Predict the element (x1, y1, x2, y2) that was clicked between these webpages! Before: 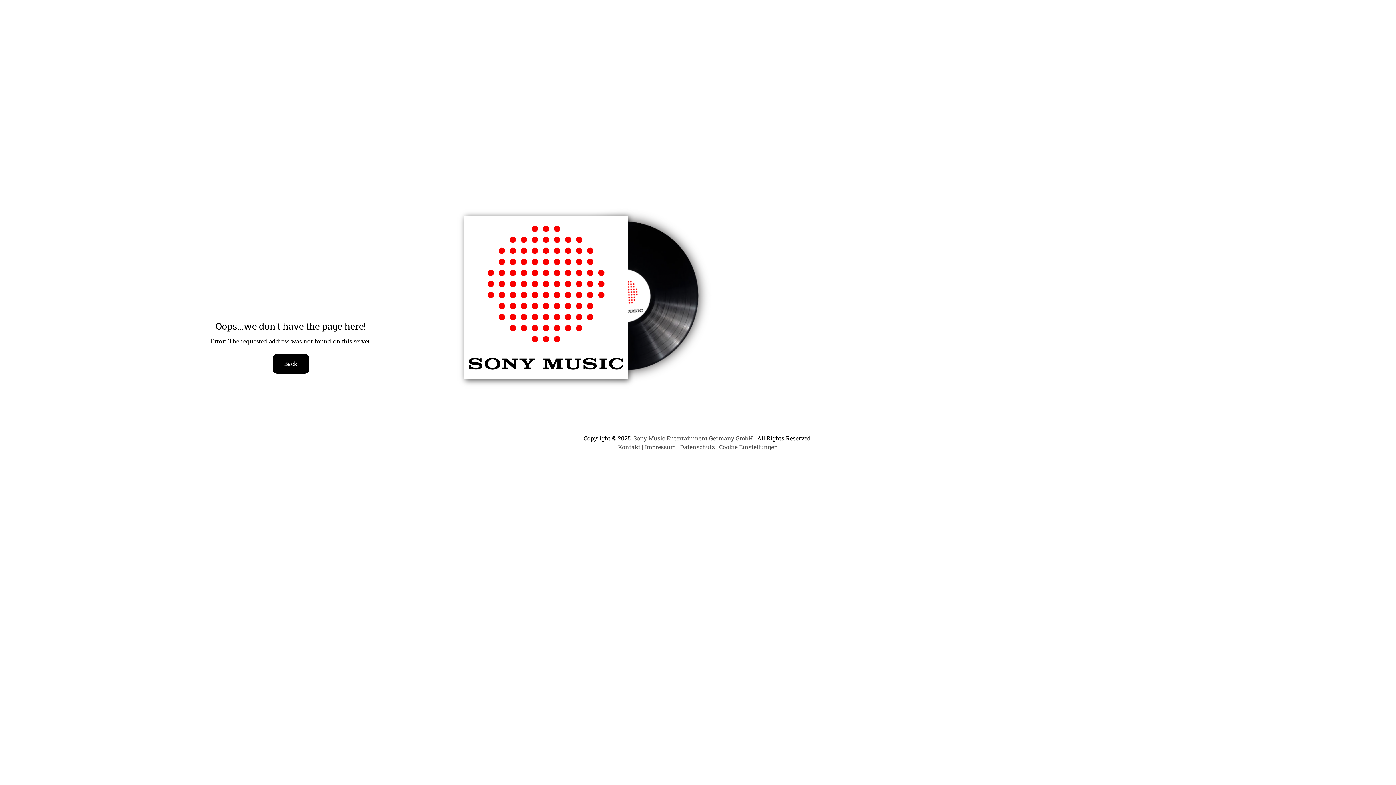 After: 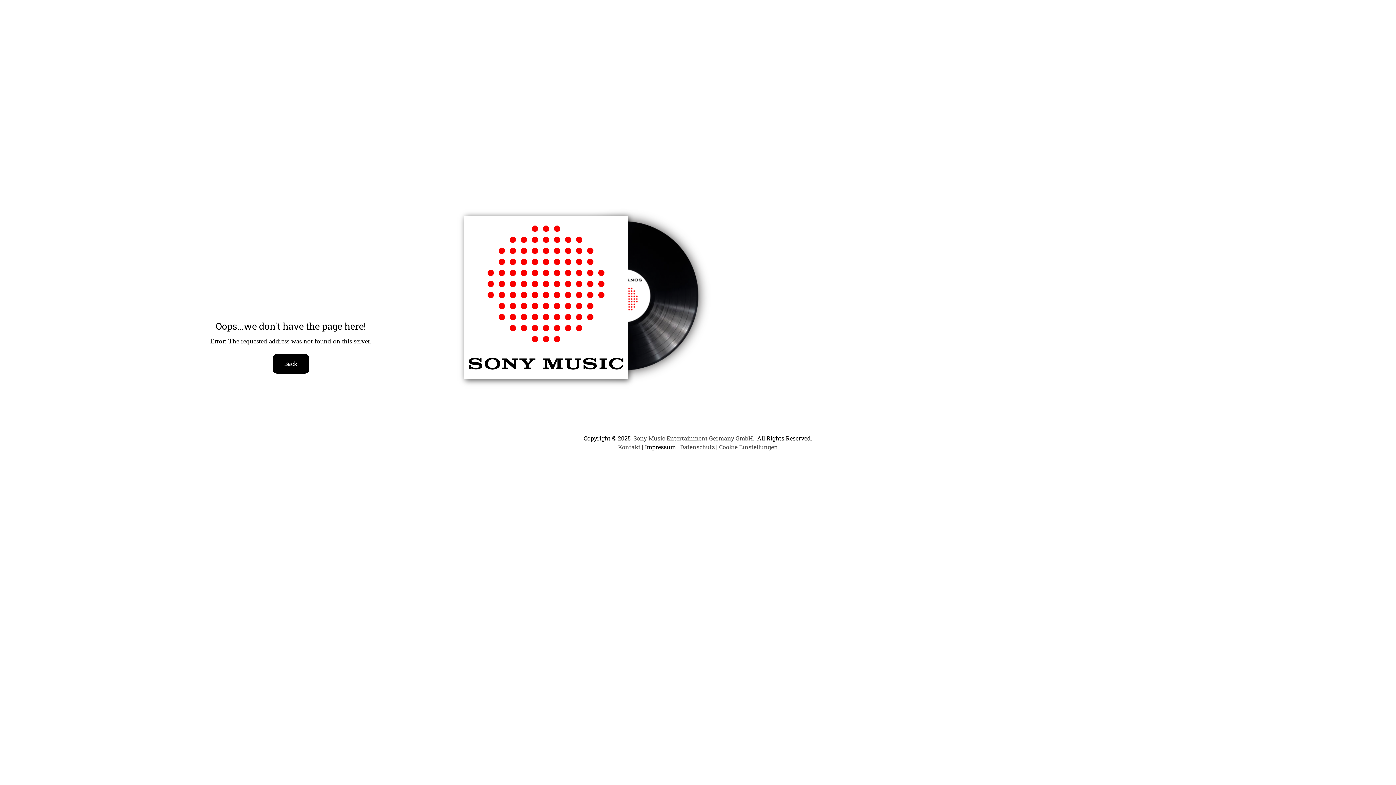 Action: bbox: (645, 443, 676, 450) label: Impressum